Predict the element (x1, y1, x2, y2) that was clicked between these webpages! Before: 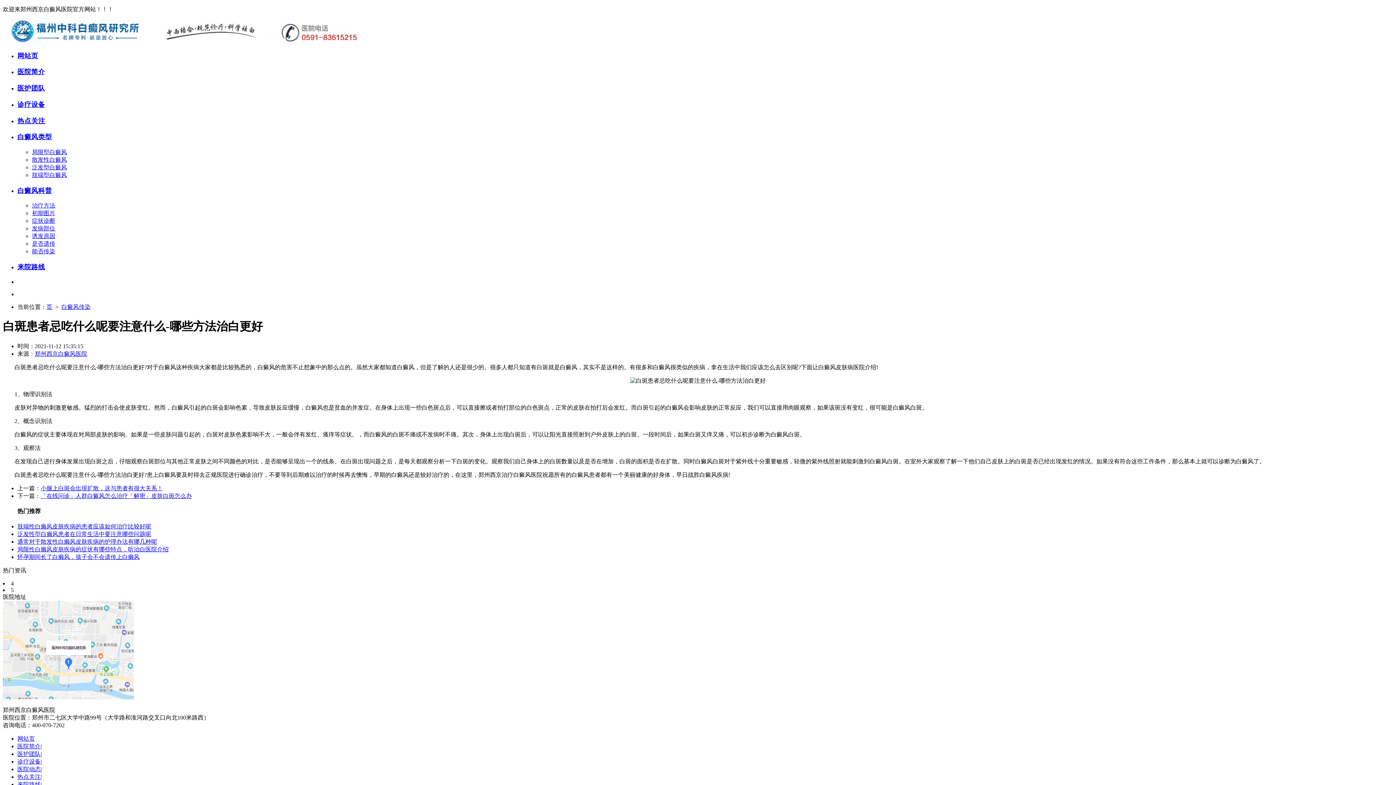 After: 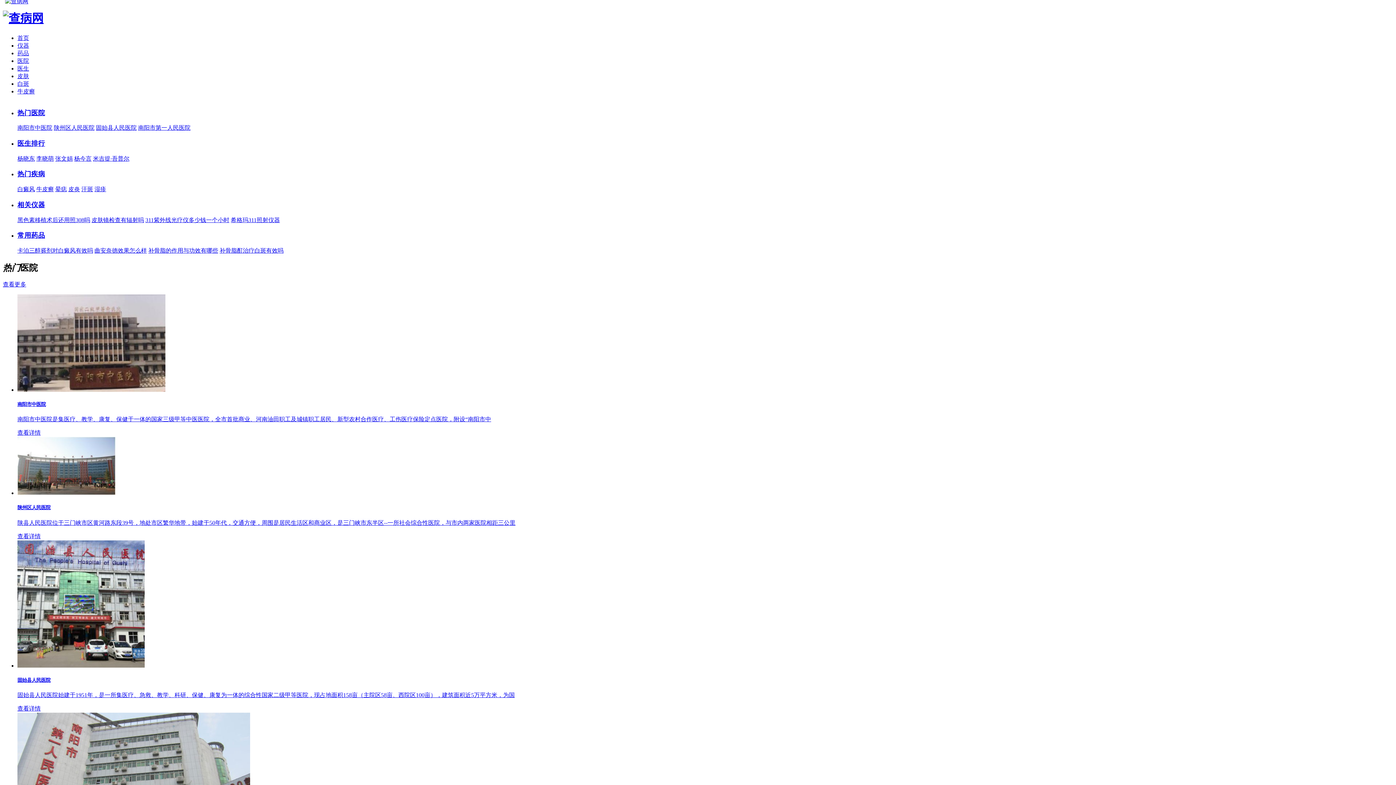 Action: bbox: (17, 133, 52, 140) label: 白癜风类型